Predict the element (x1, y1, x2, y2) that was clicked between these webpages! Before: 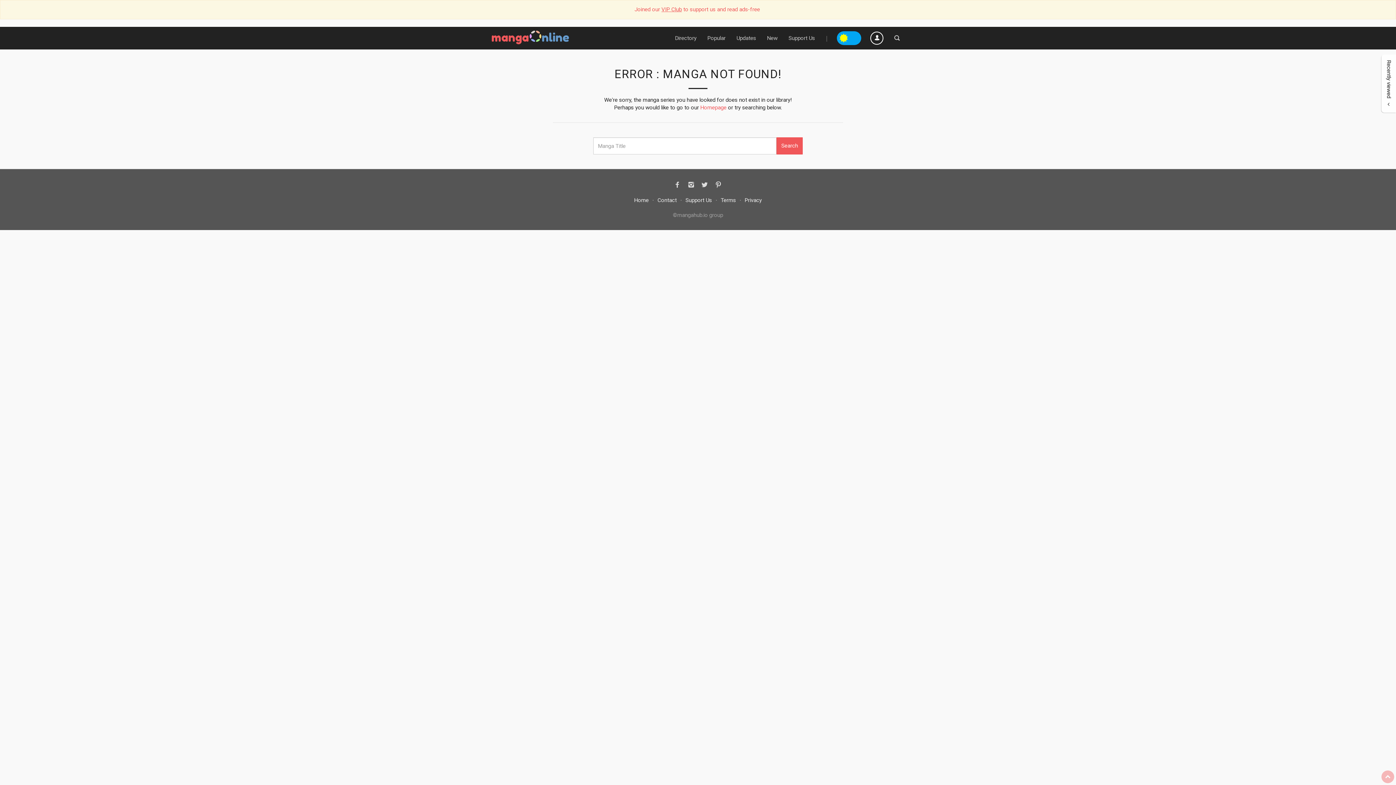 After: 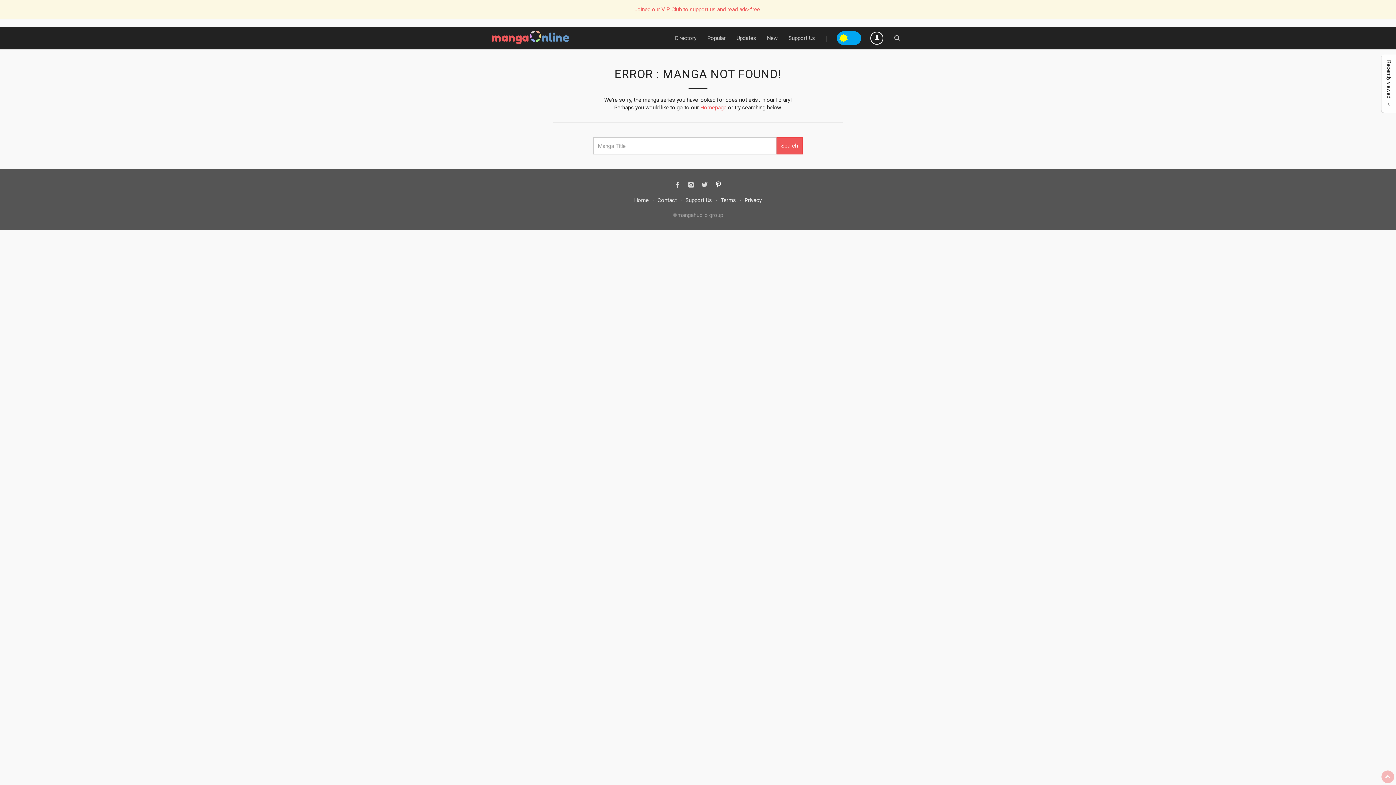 Action: bbox: (711, 177, 725, 192)